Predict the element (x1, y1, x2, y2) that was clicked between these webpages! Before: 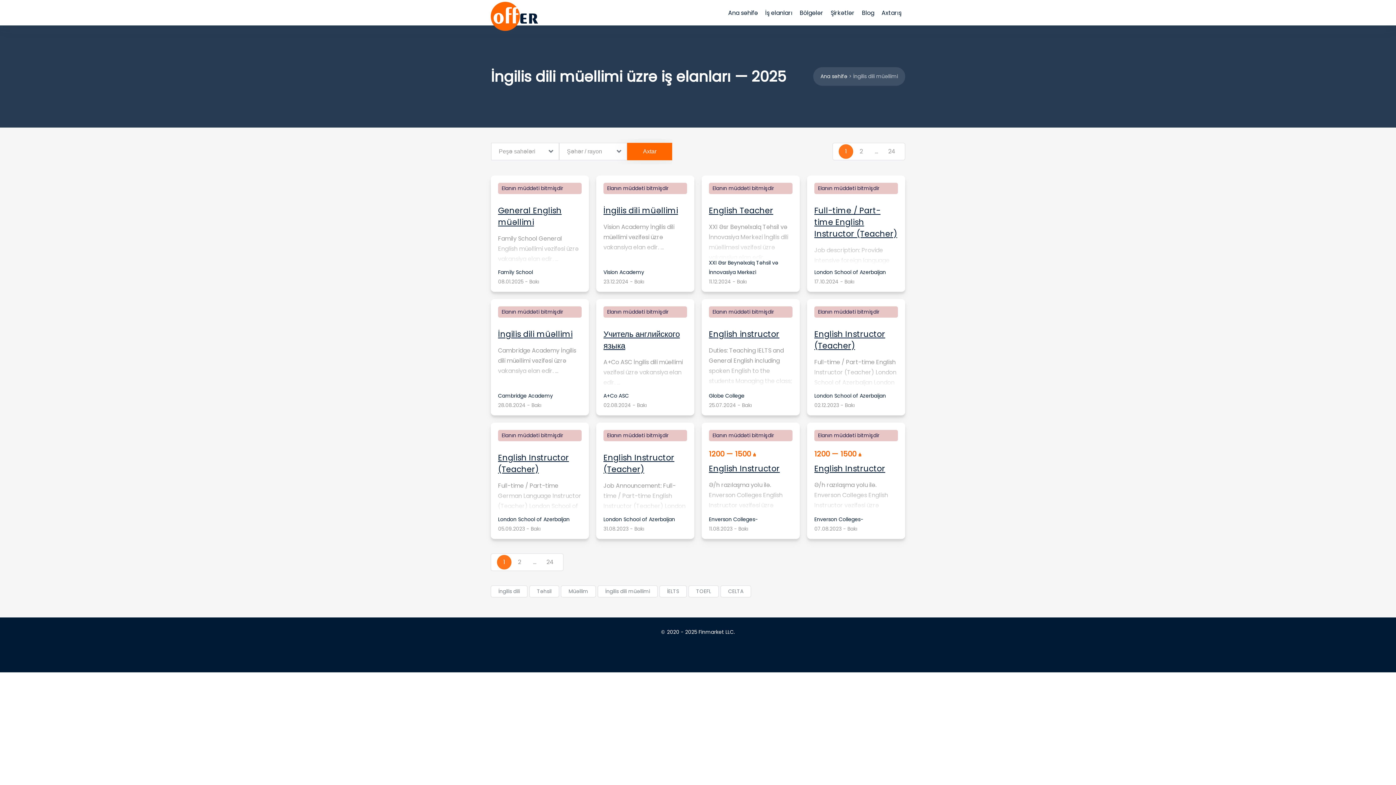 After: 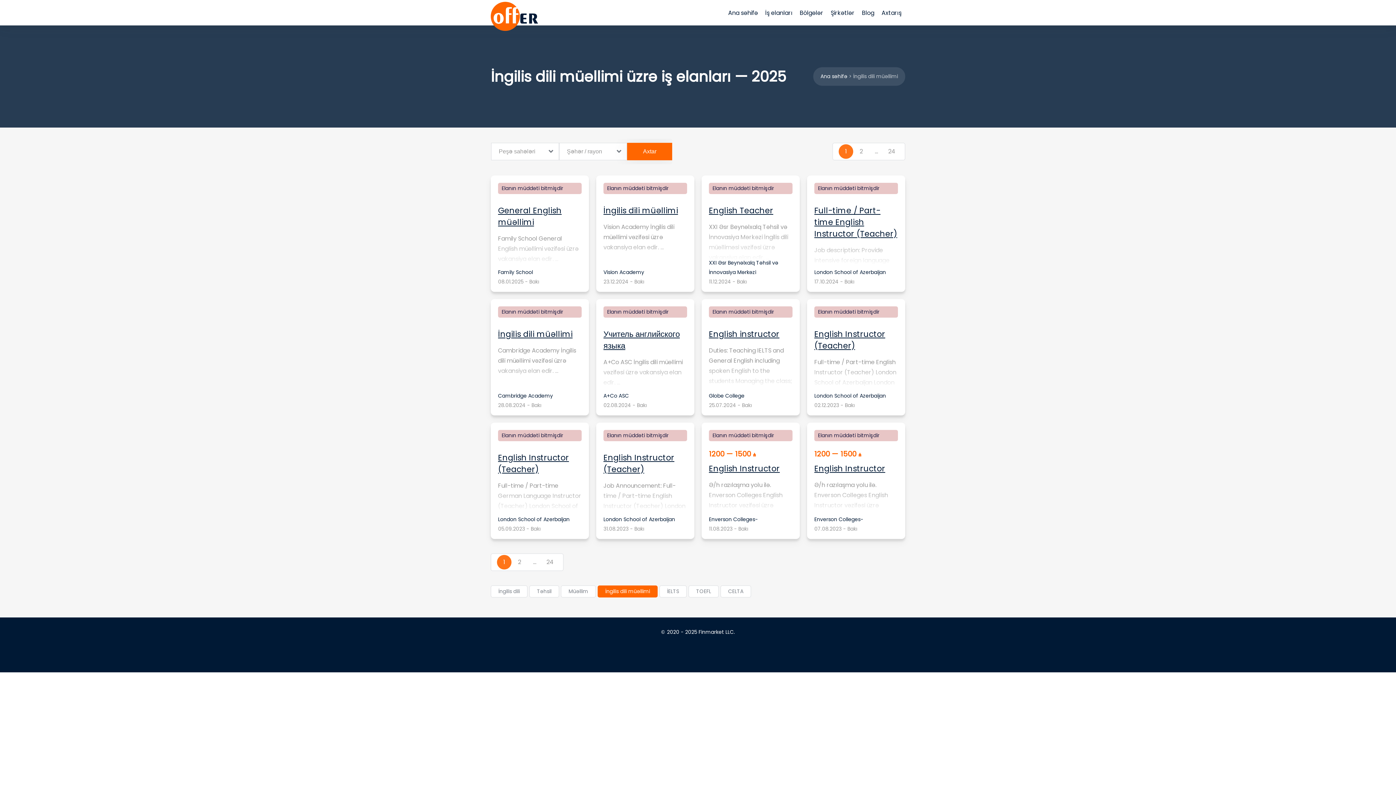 Action: label: İngilis dili müəllimi bbox: (597, 585, 657, 597)